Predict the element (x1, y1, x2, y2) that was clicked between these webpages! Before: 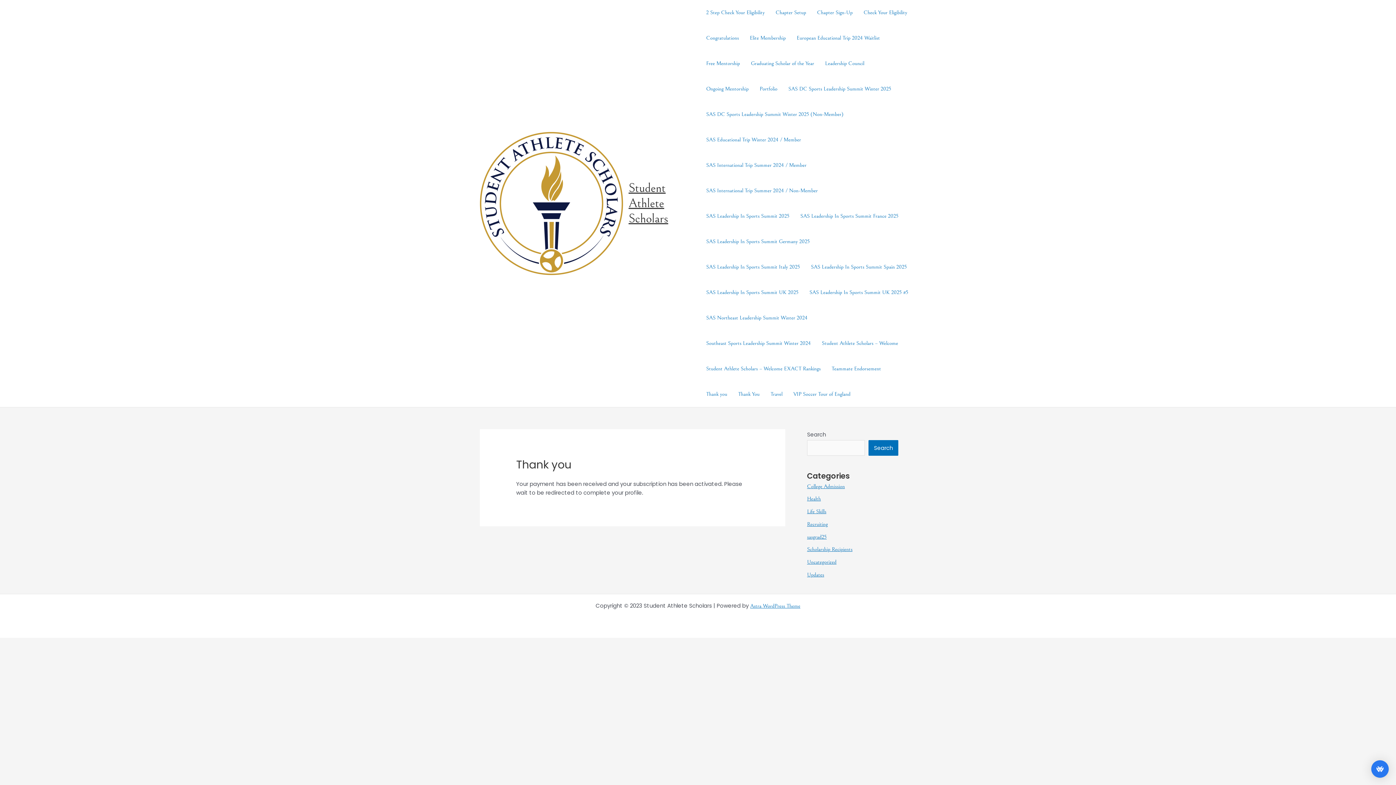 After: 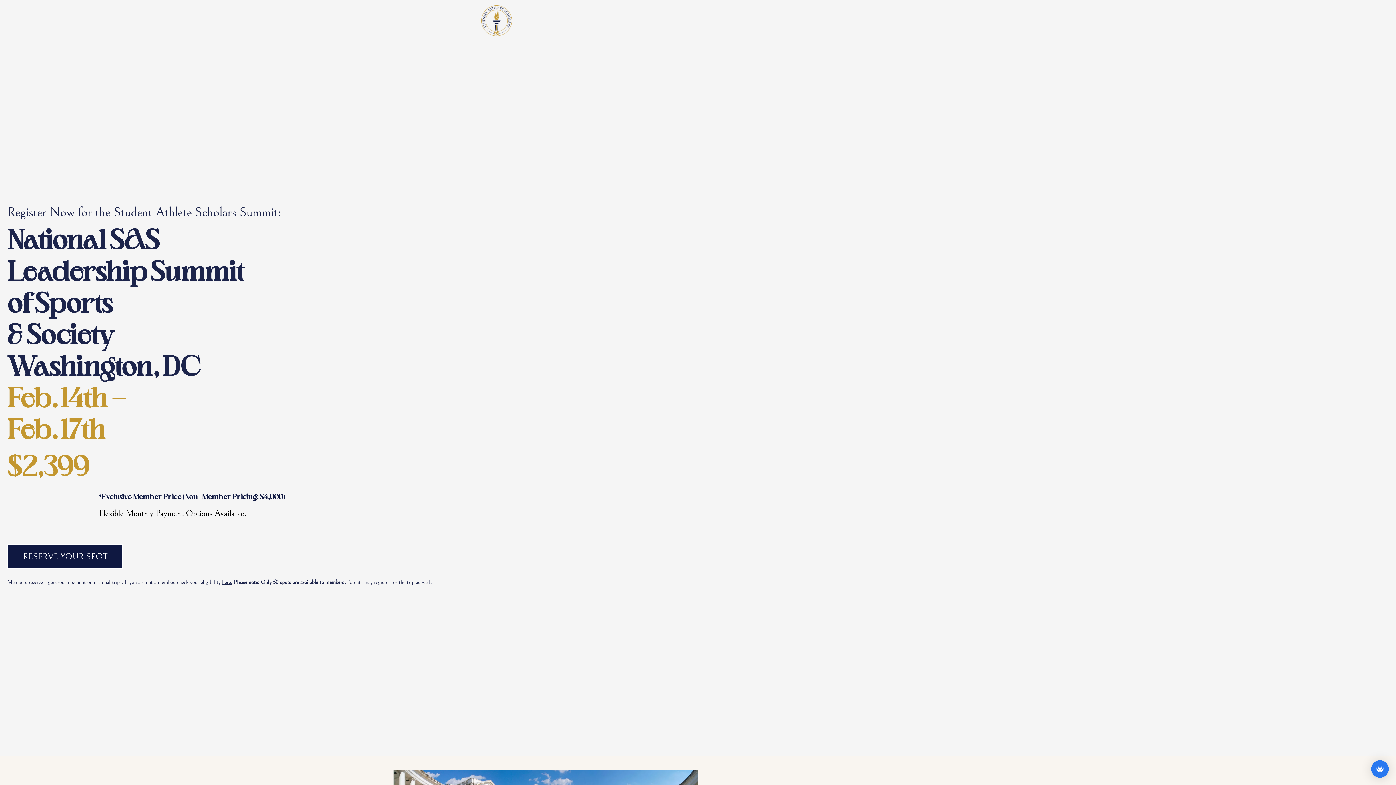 Action: label: SAS DC Sports Leadership Summit Winter 2025 bbox: (783, 76, 896, 101)